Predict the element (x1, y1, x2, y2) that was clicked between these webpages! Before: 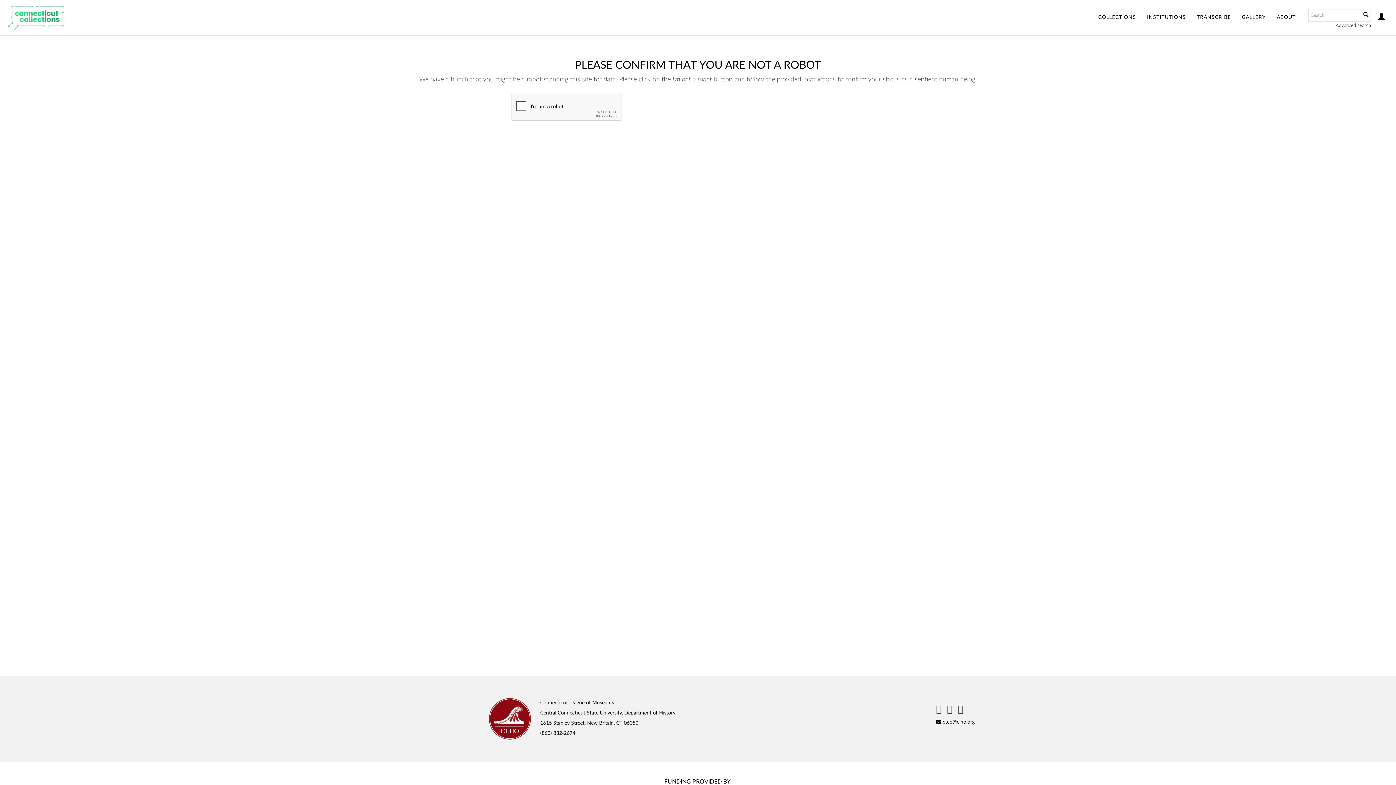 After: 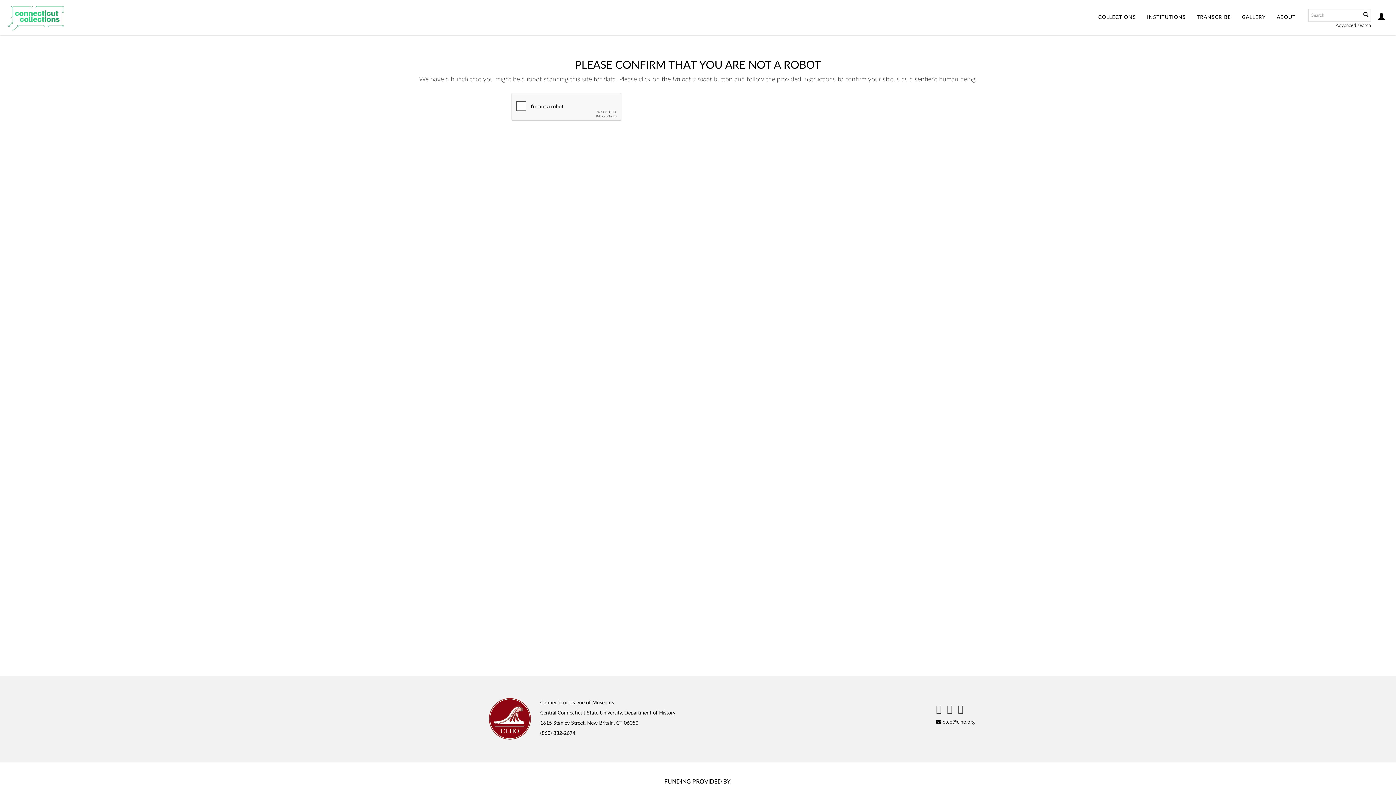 Action: bbox: (1191, 3, 1236, 31) label: TRANSCRIBE